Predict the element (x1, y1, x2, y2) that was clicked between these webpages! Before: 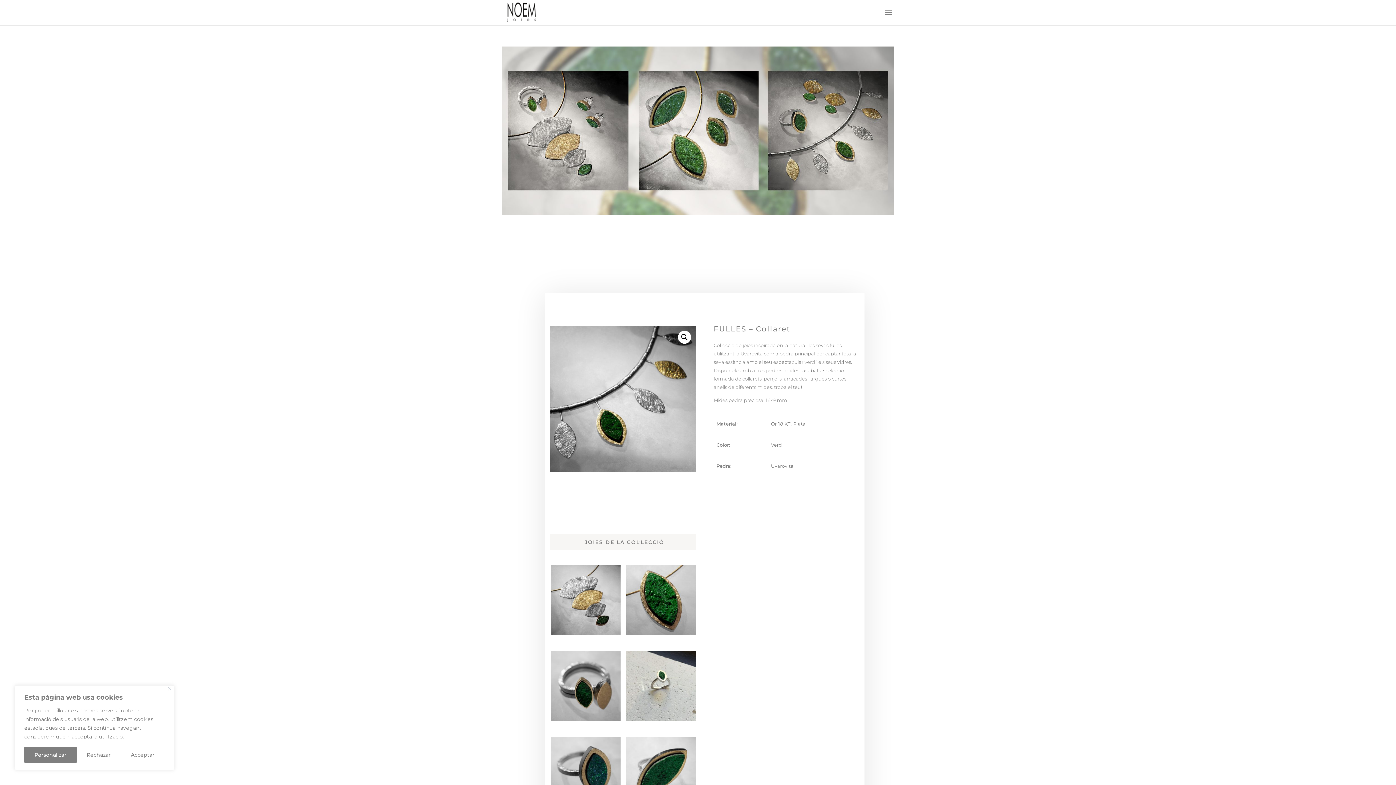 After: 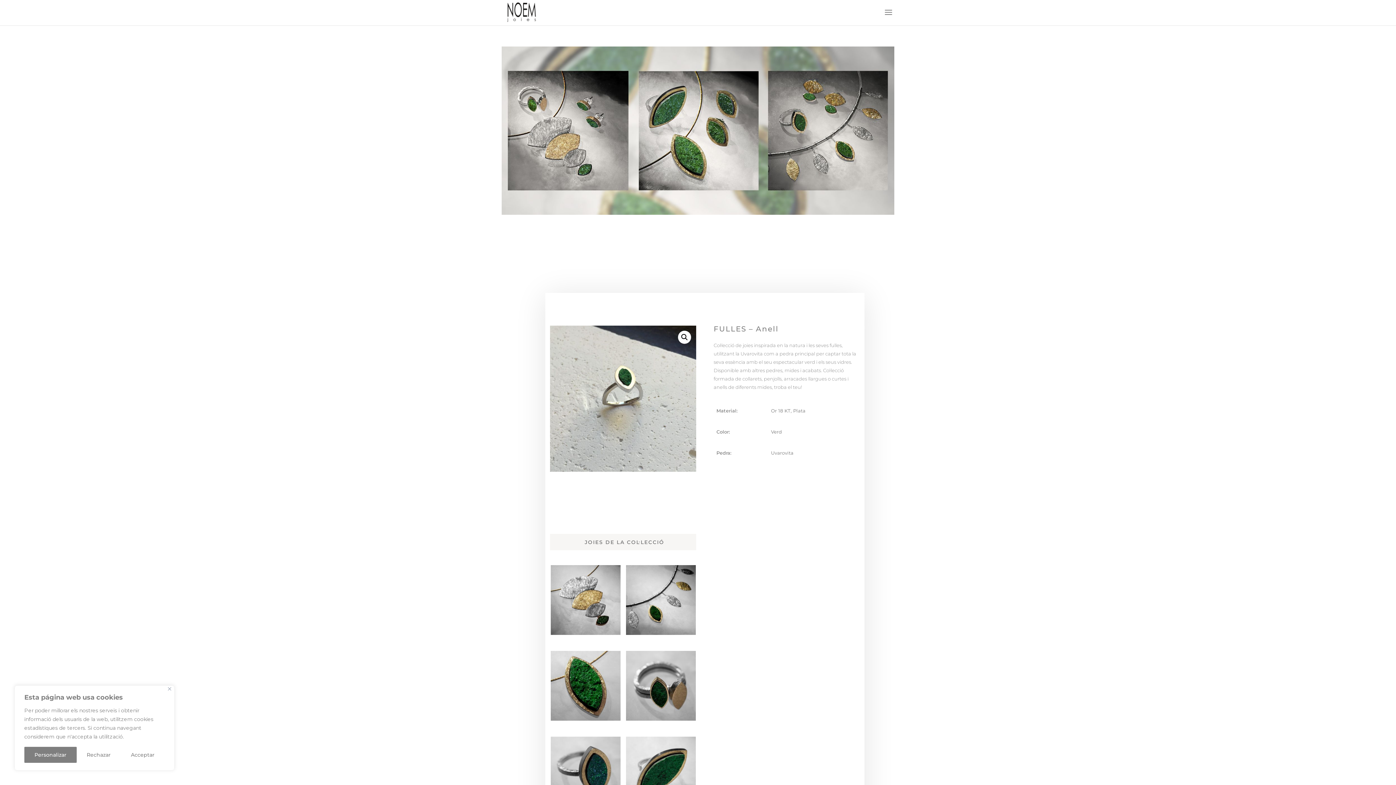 Action: label: FULLES – Anell bbox: (626, 651, 696, 721)